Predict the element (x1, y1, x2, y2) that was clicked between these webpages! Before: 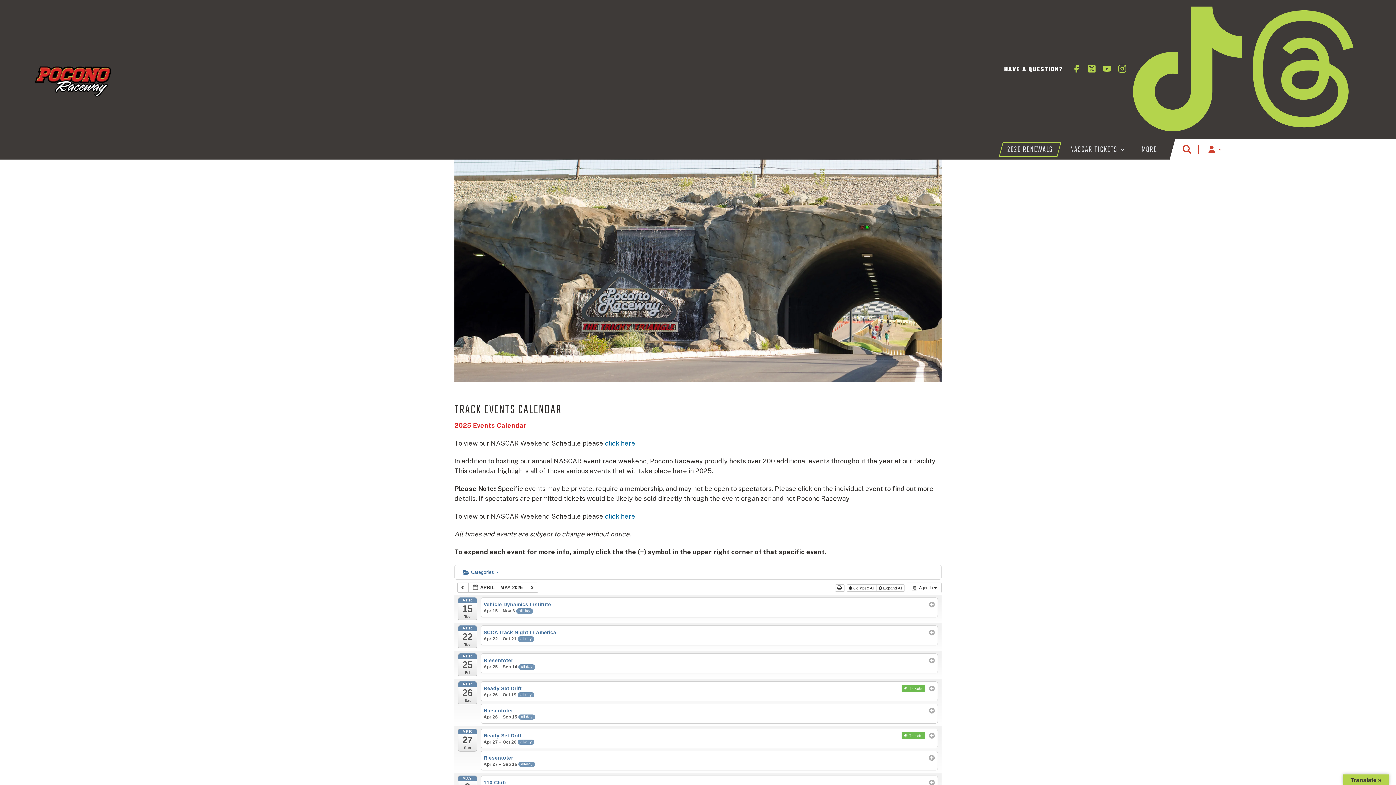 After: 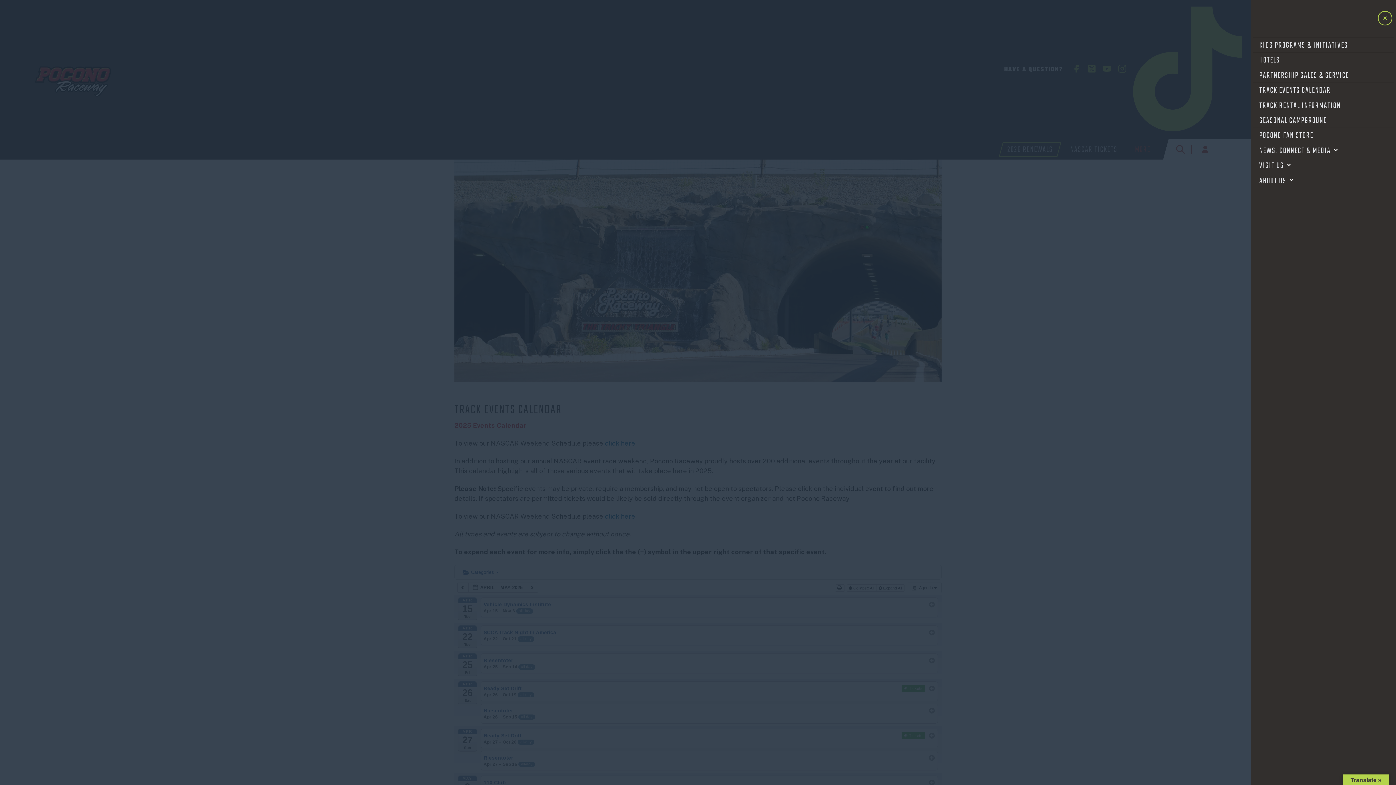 Action: label: MORE bbox: (1135, 142, 1163, 156)